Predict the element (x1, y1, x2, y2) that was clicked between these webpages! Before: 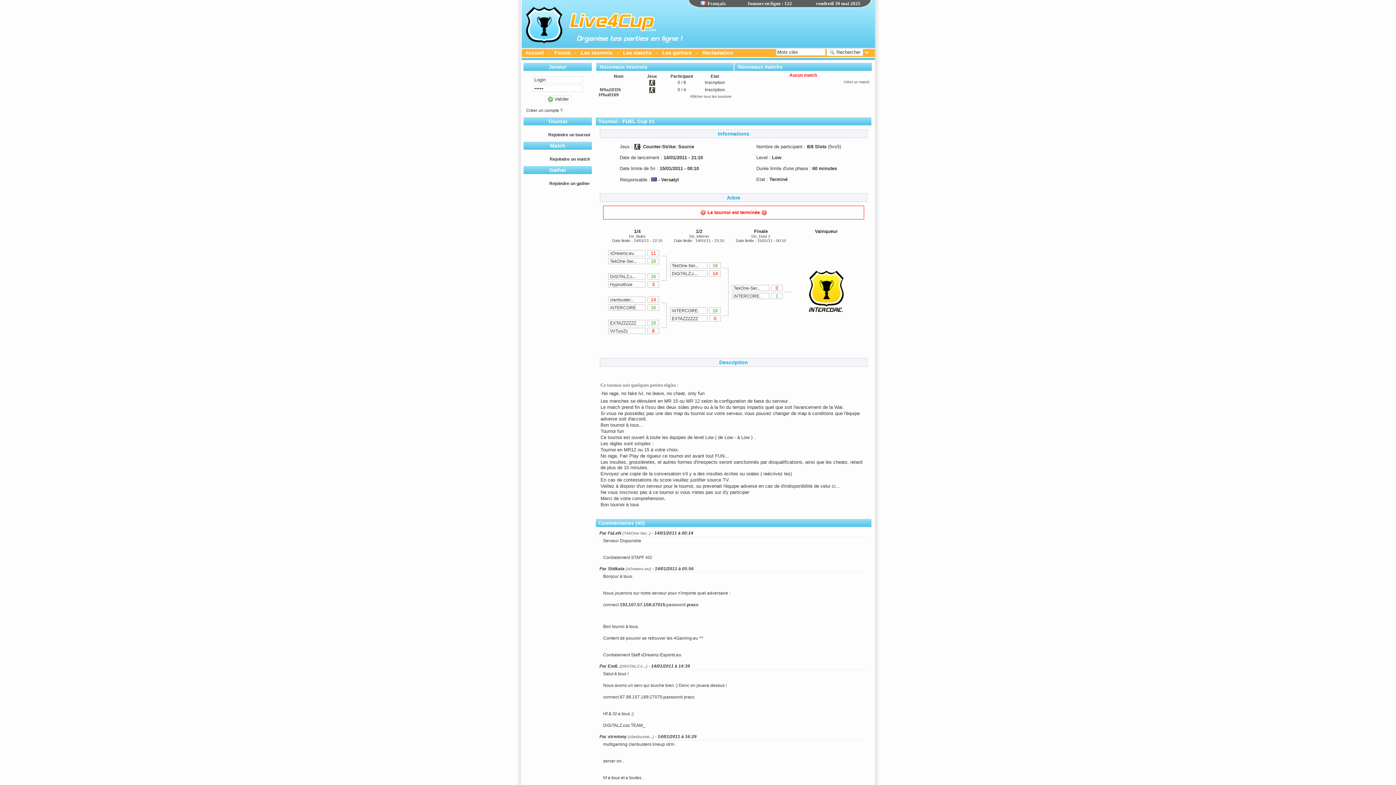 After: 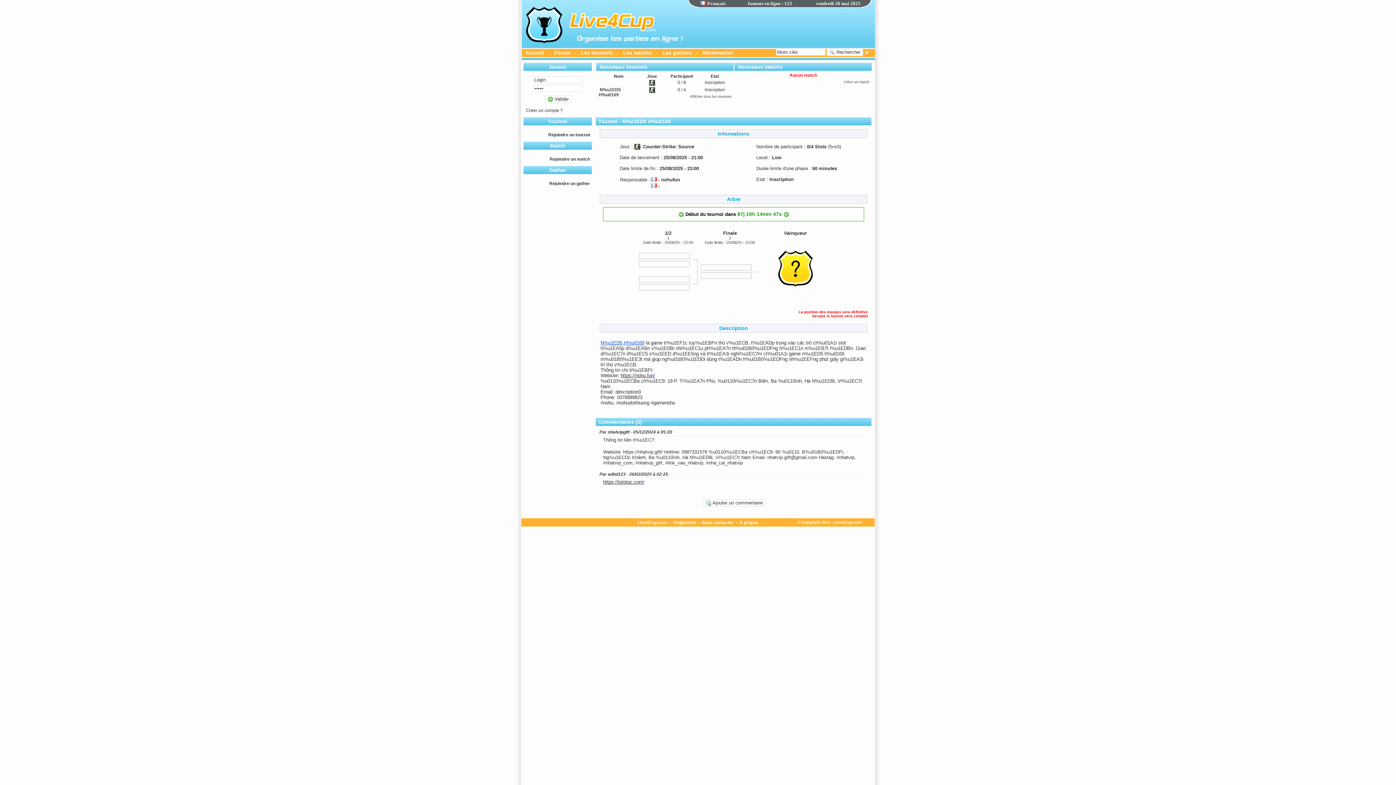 Action: bbox: (598, 87, 621, 97) label: N%u1ED5 H%u0169